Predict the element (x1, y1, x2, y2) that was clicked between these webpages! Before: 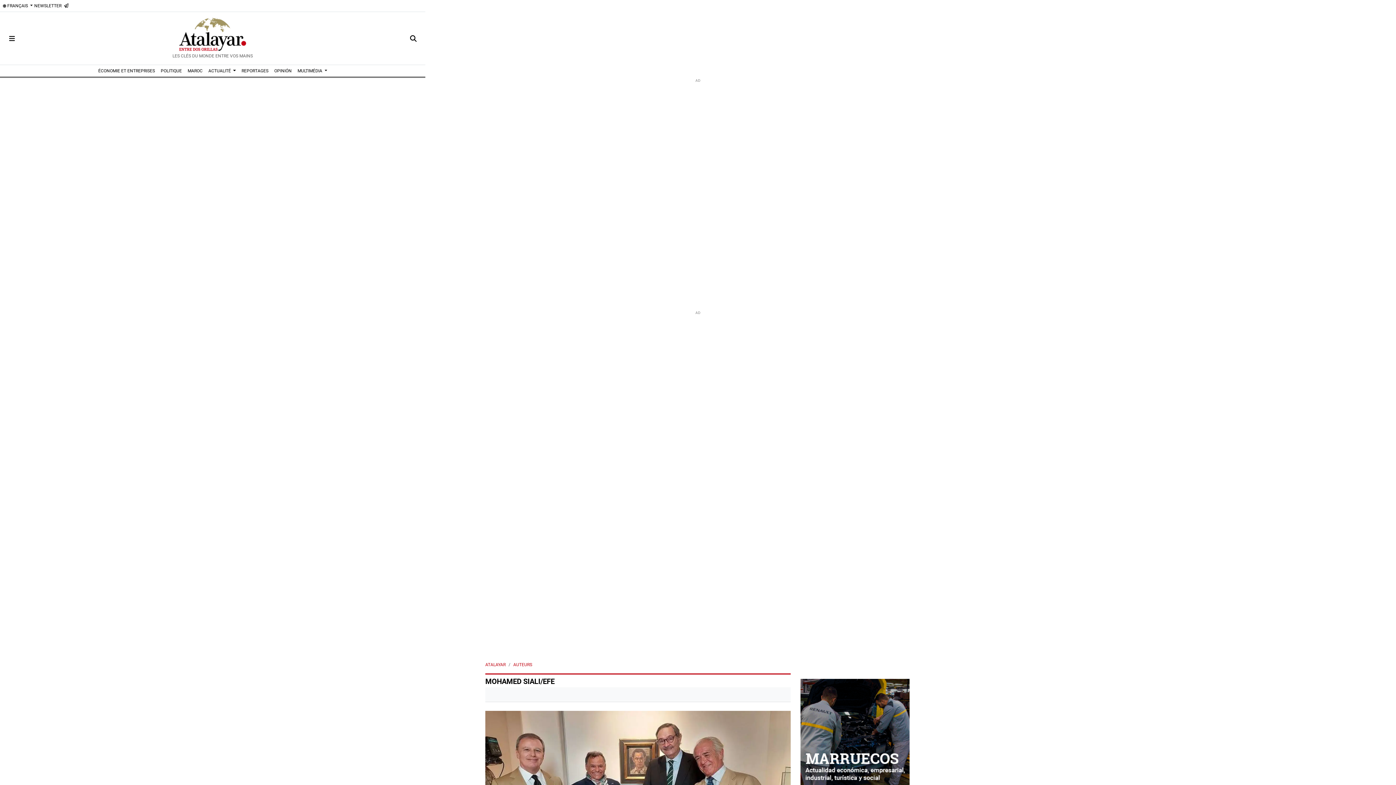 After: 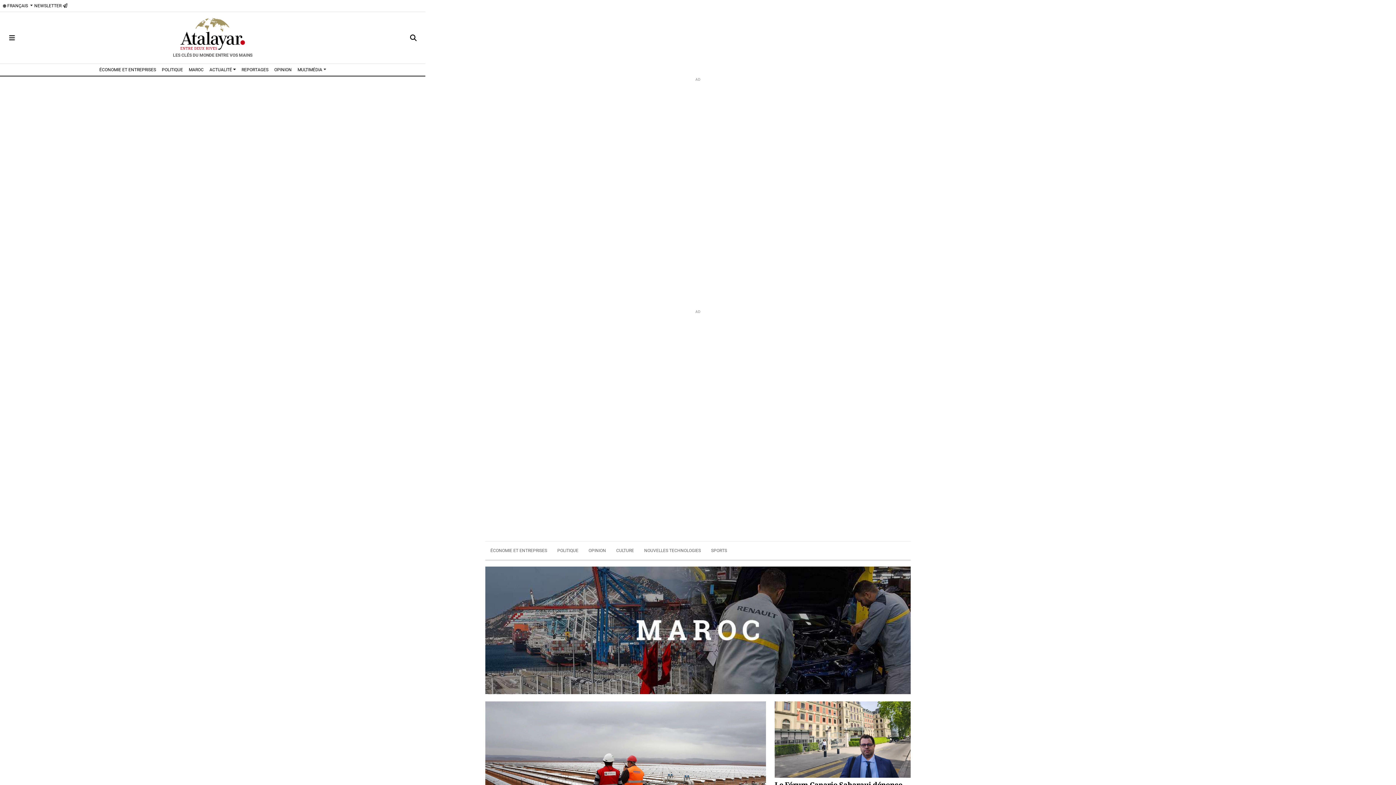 Action: label: MAROC bbox: (184, 65, 205, 76)